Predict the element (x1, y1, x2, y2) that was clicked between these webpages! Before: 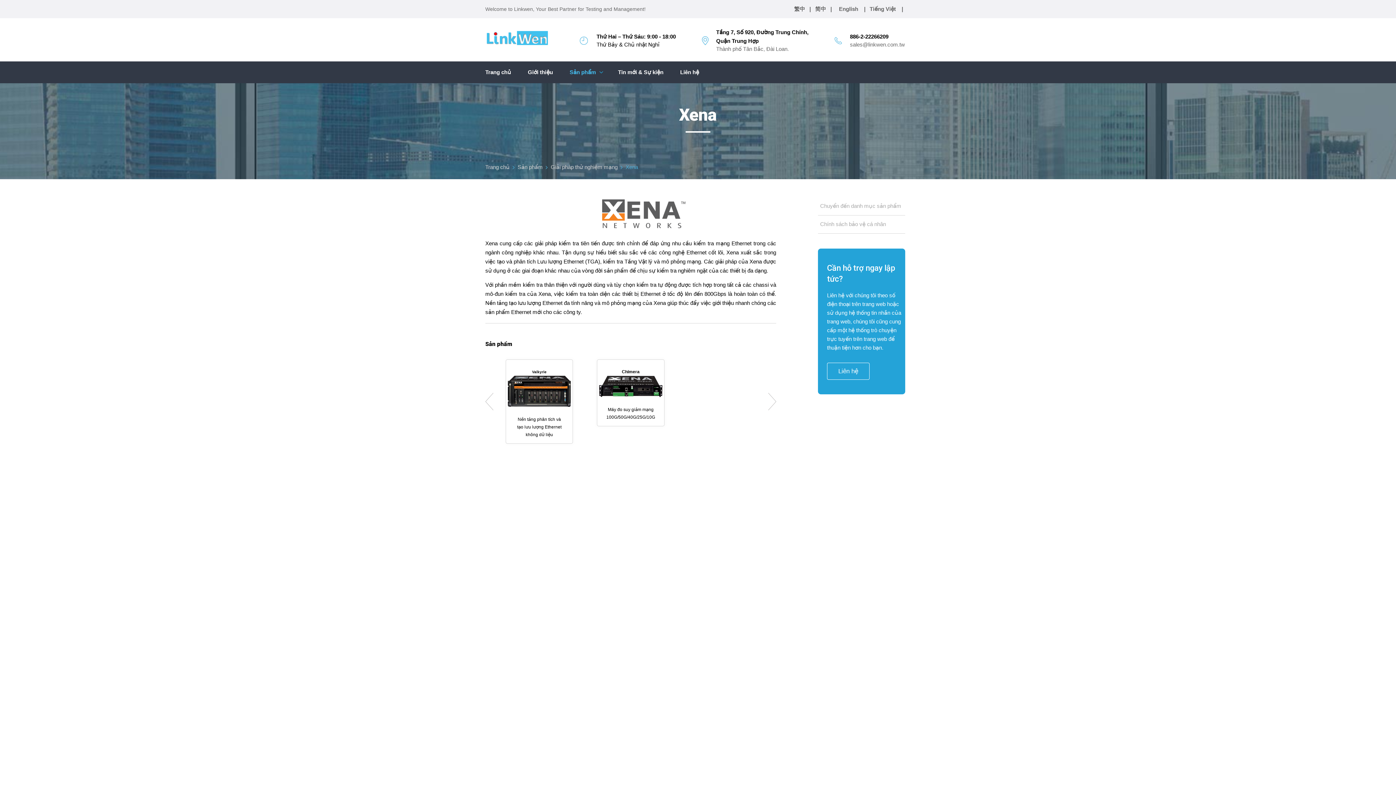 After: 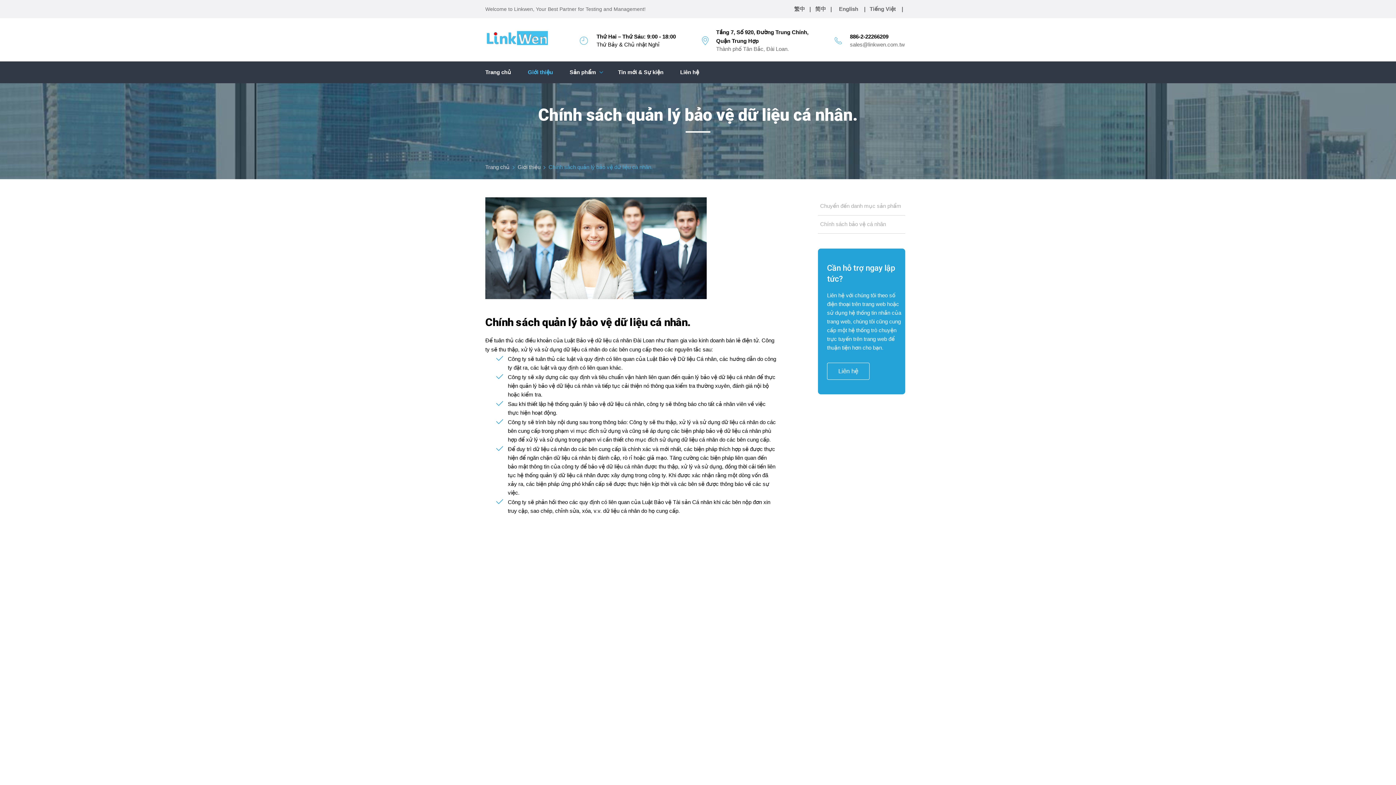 Action: label: Chính sách bảo vệ cá nhân bbox: (820, 220, 886, 228)